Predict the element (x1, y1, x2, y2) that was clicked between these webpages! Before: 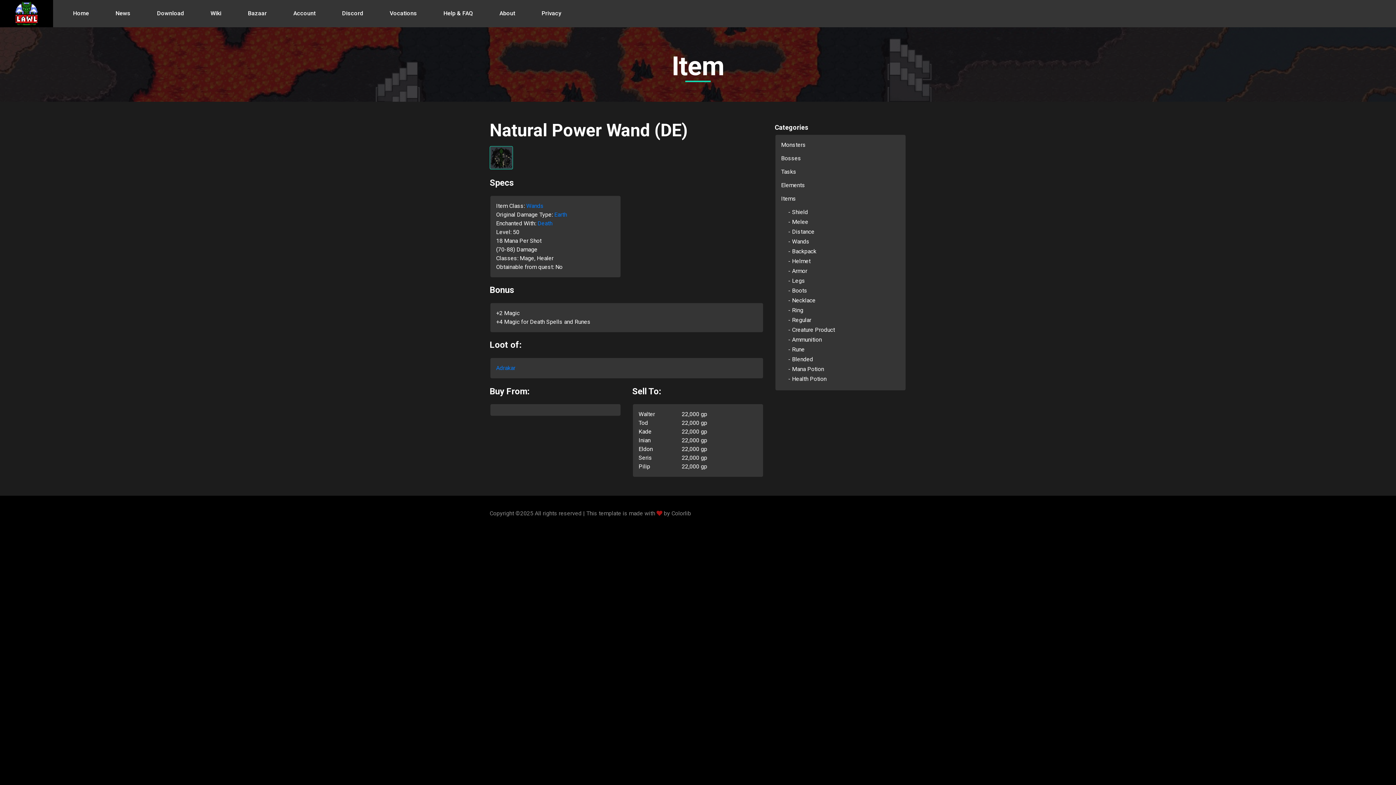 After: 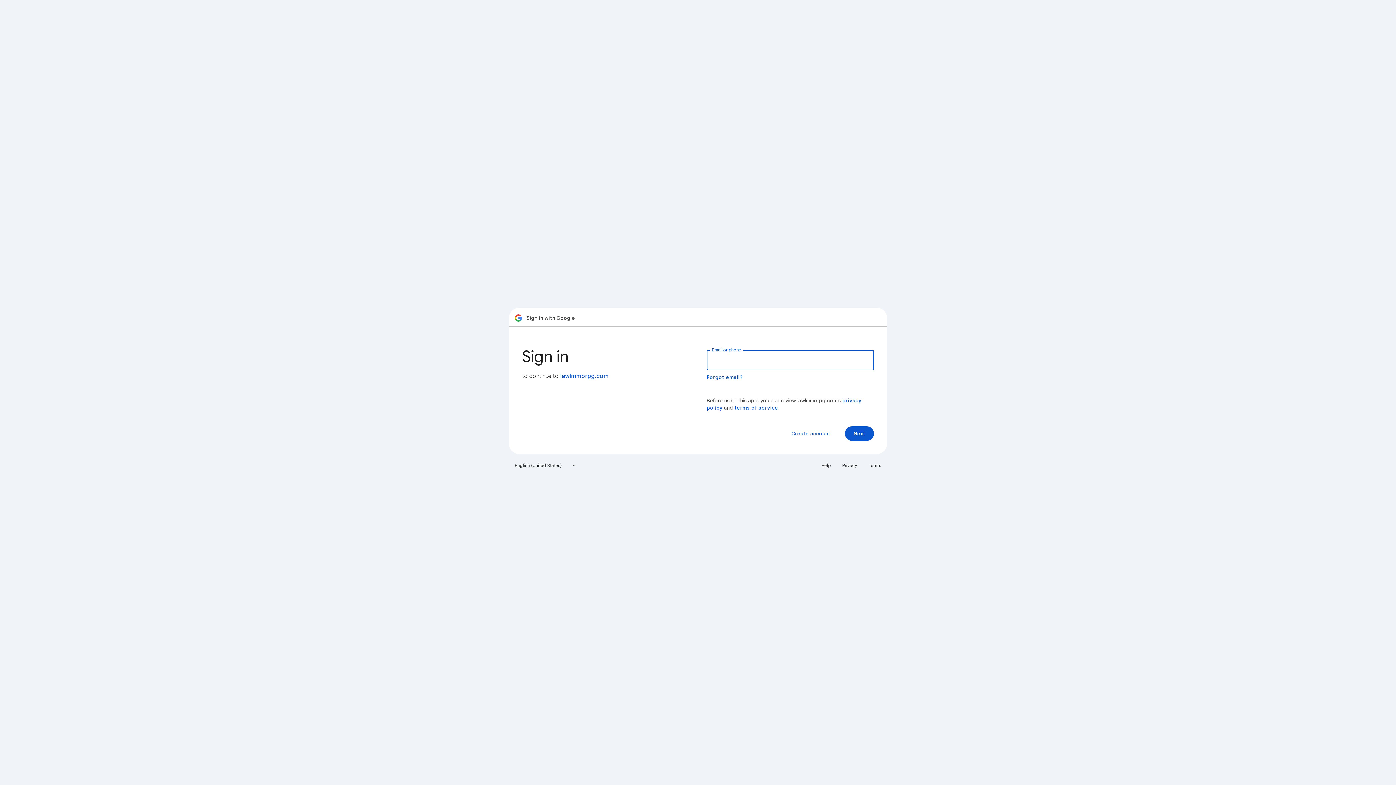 Action: bbox: (290, 3, 318, 23) label: Account